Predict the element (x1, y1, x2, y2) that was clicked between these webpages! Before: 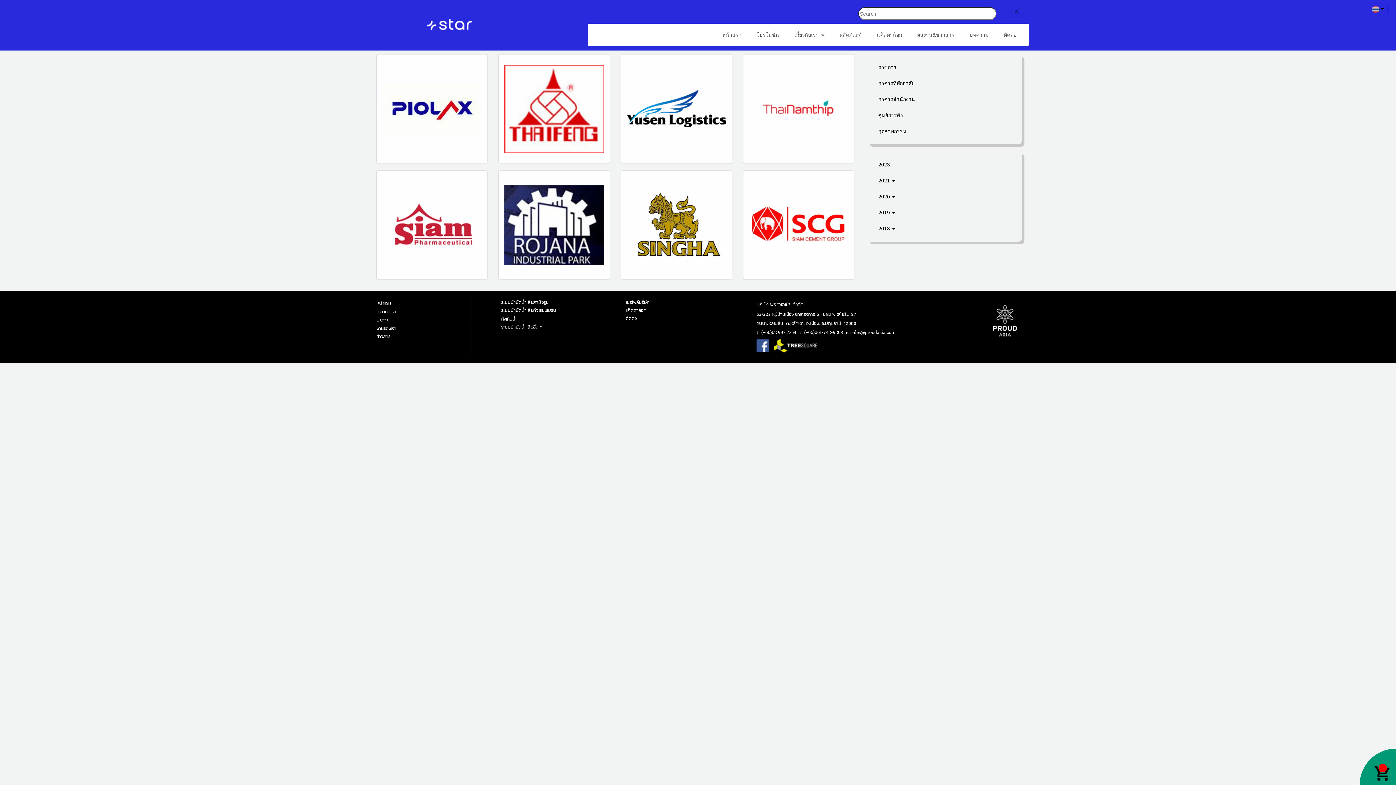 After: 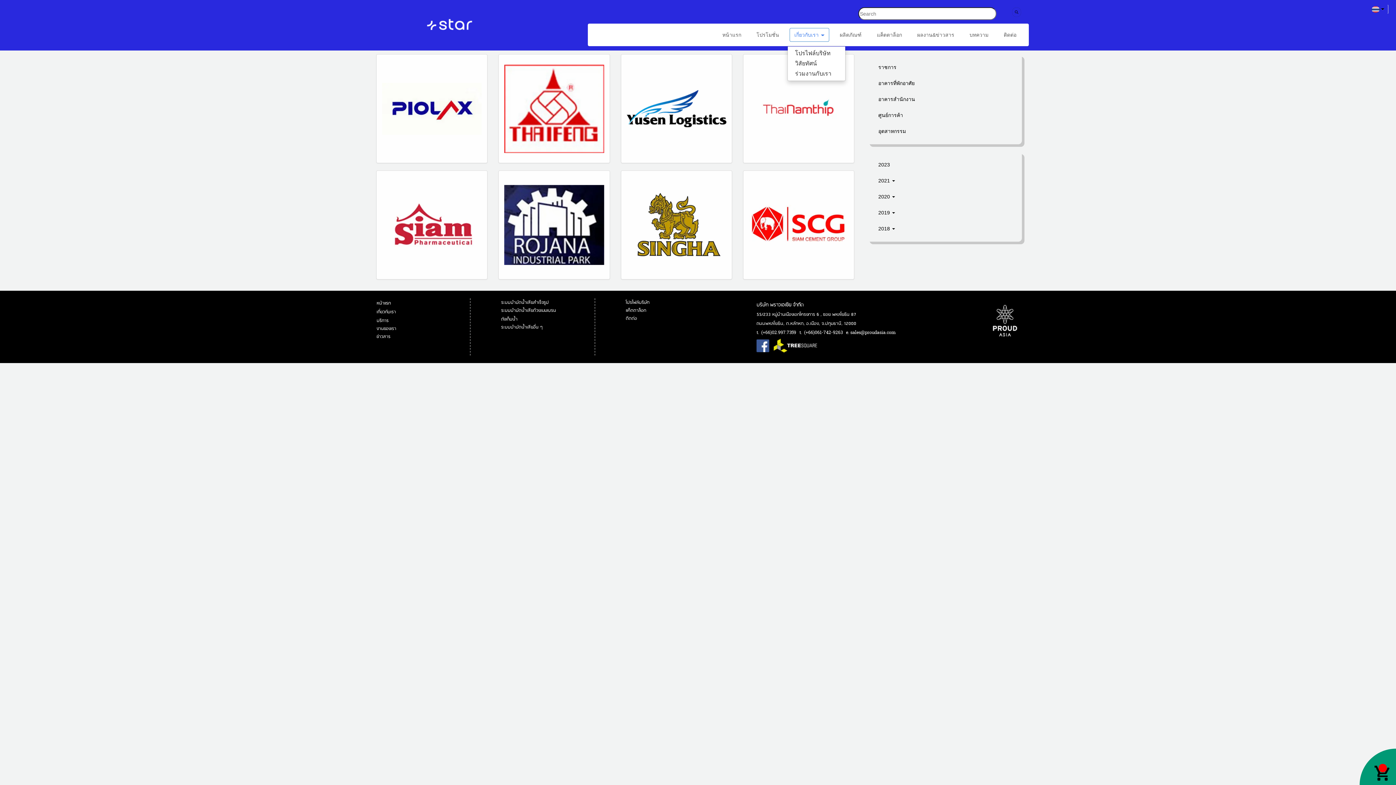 Action: bbox: (789, 28, 829, 41) label: เกี่ยวกับเรา 